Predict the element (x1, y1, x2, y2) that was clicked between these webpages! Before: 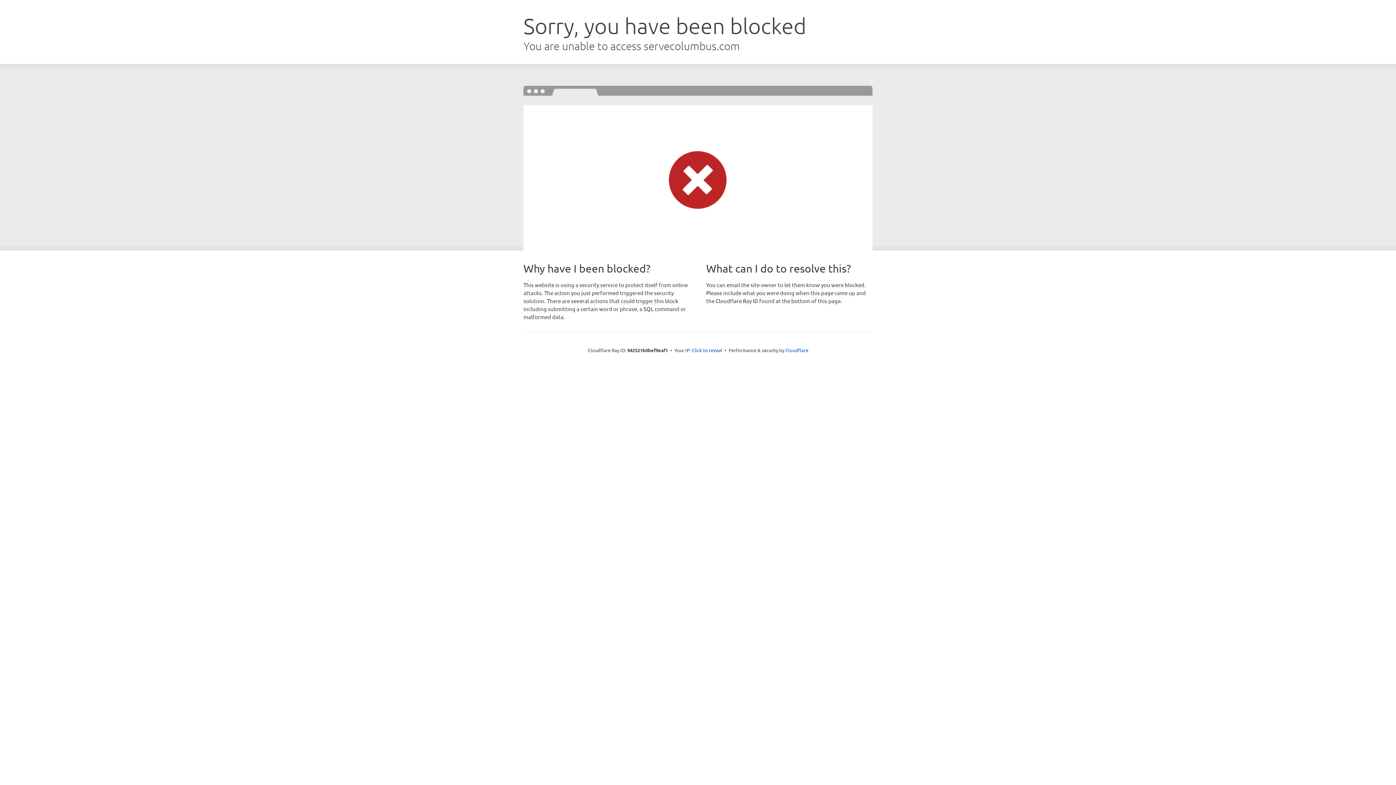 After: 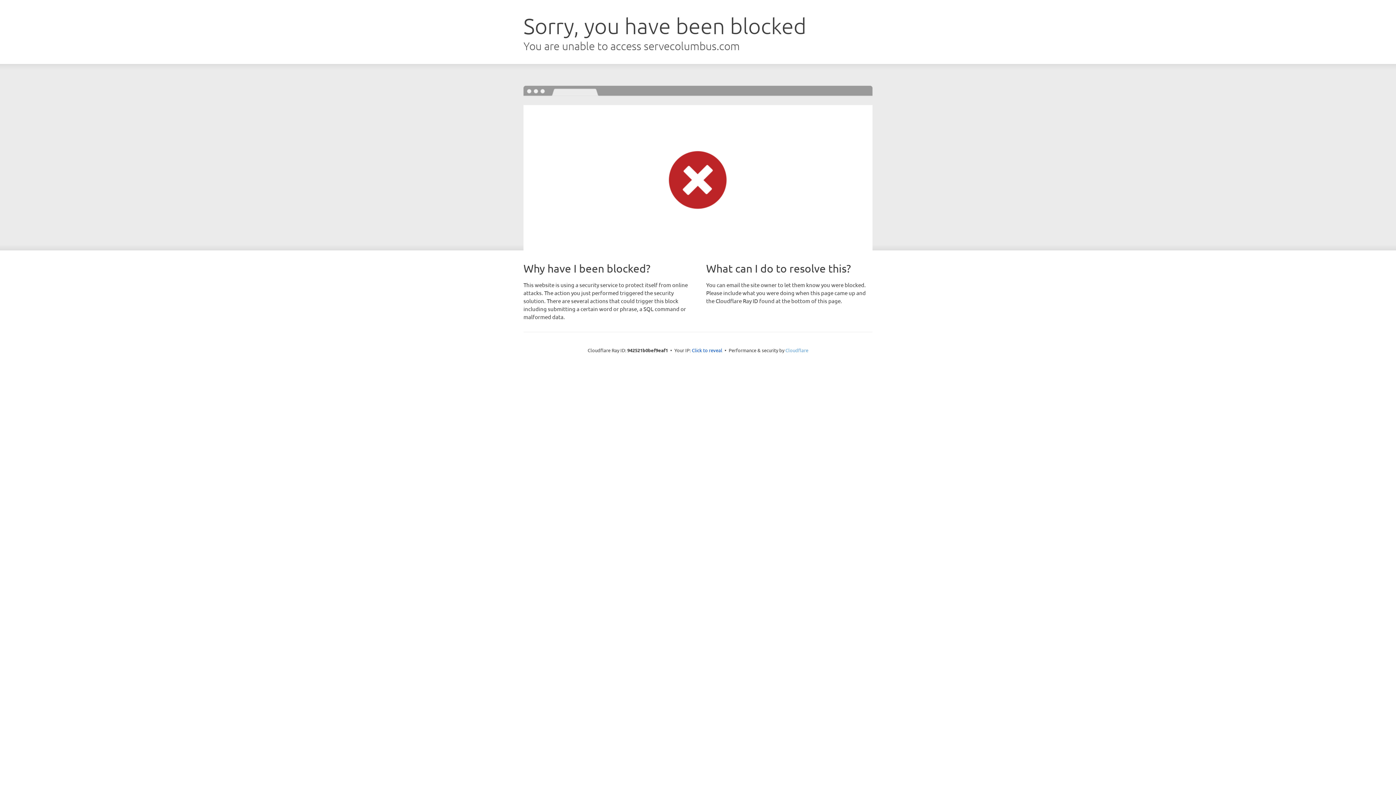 Action: label: Cloudflare bbox: (785, 347, 808, 353)